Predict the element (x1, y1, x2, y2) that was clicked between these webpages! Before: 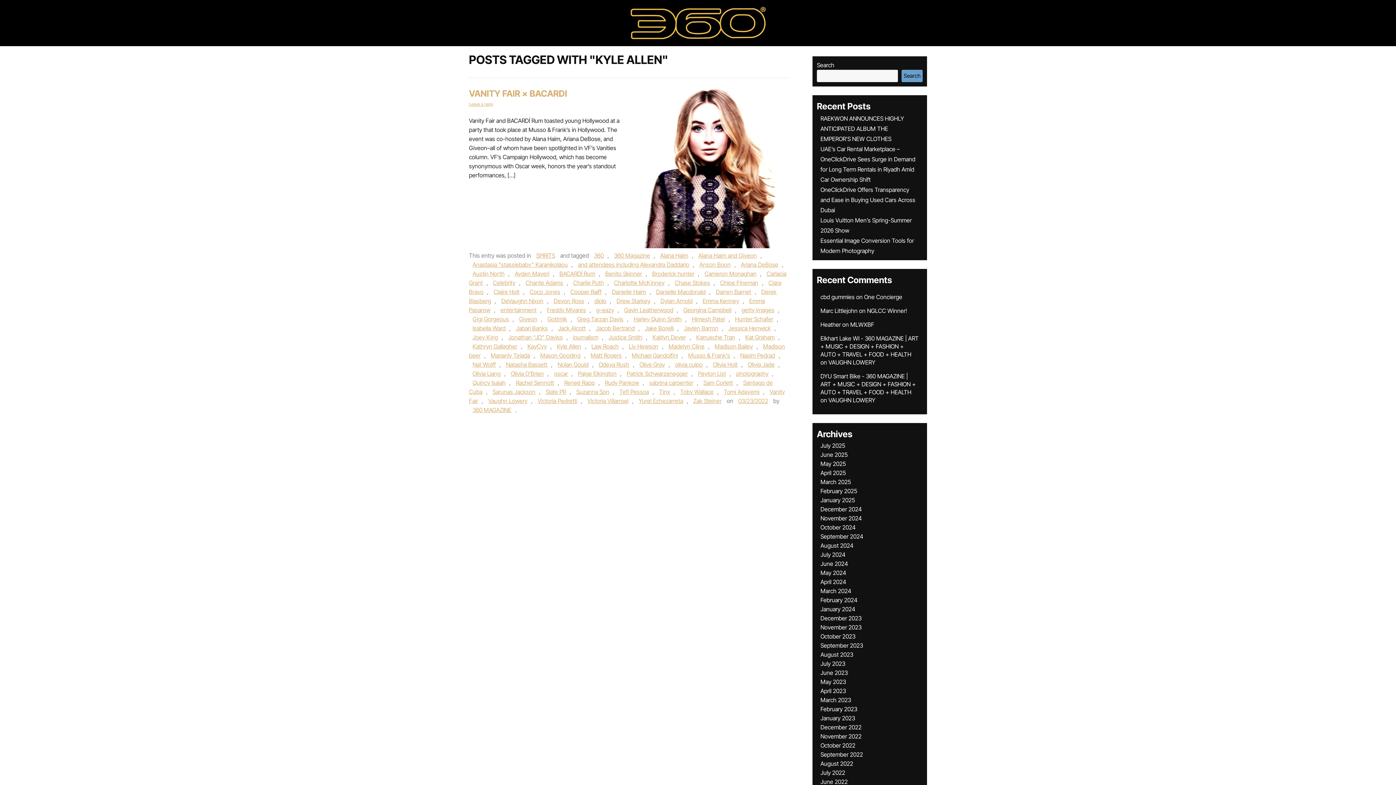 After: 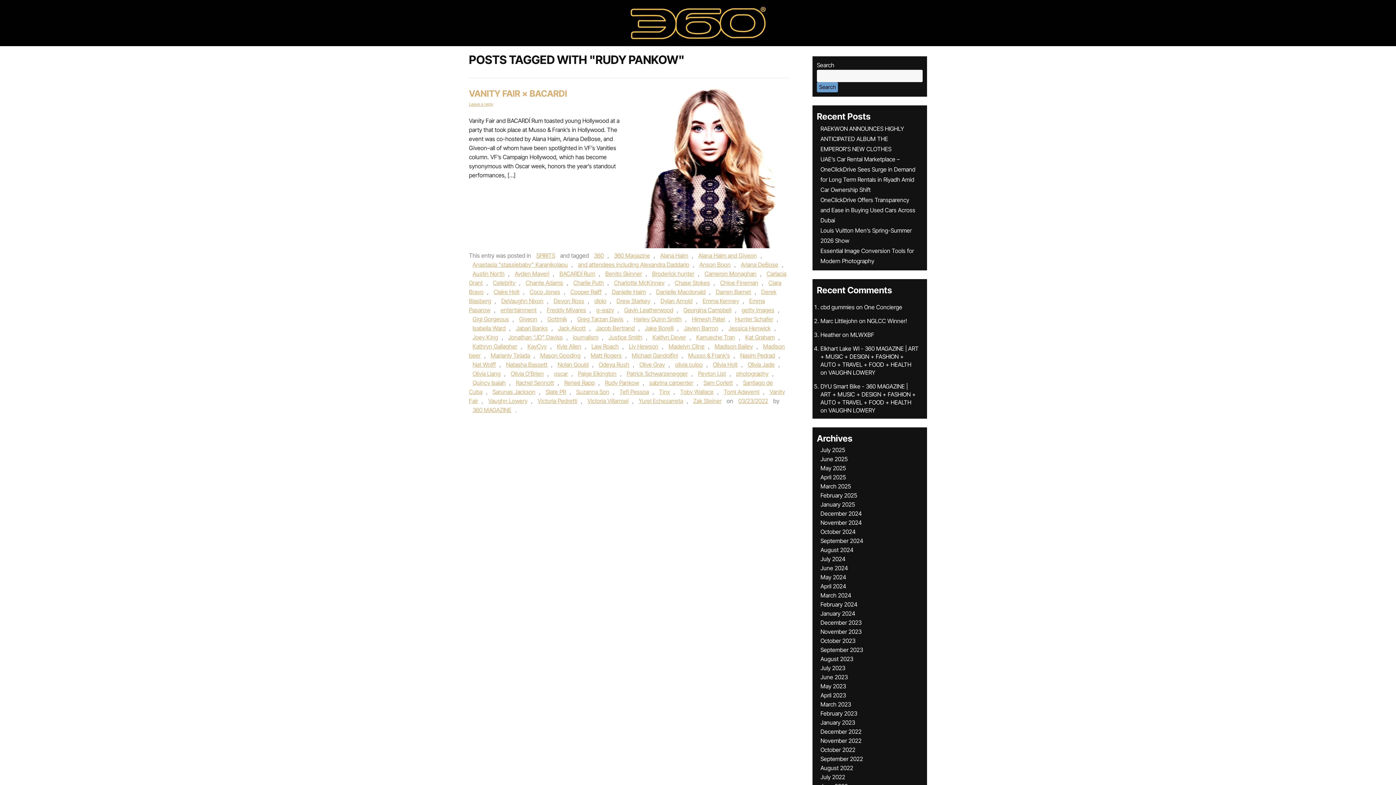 Action: label: Rudy Pankow bbox: (601, 379, 642, 386)